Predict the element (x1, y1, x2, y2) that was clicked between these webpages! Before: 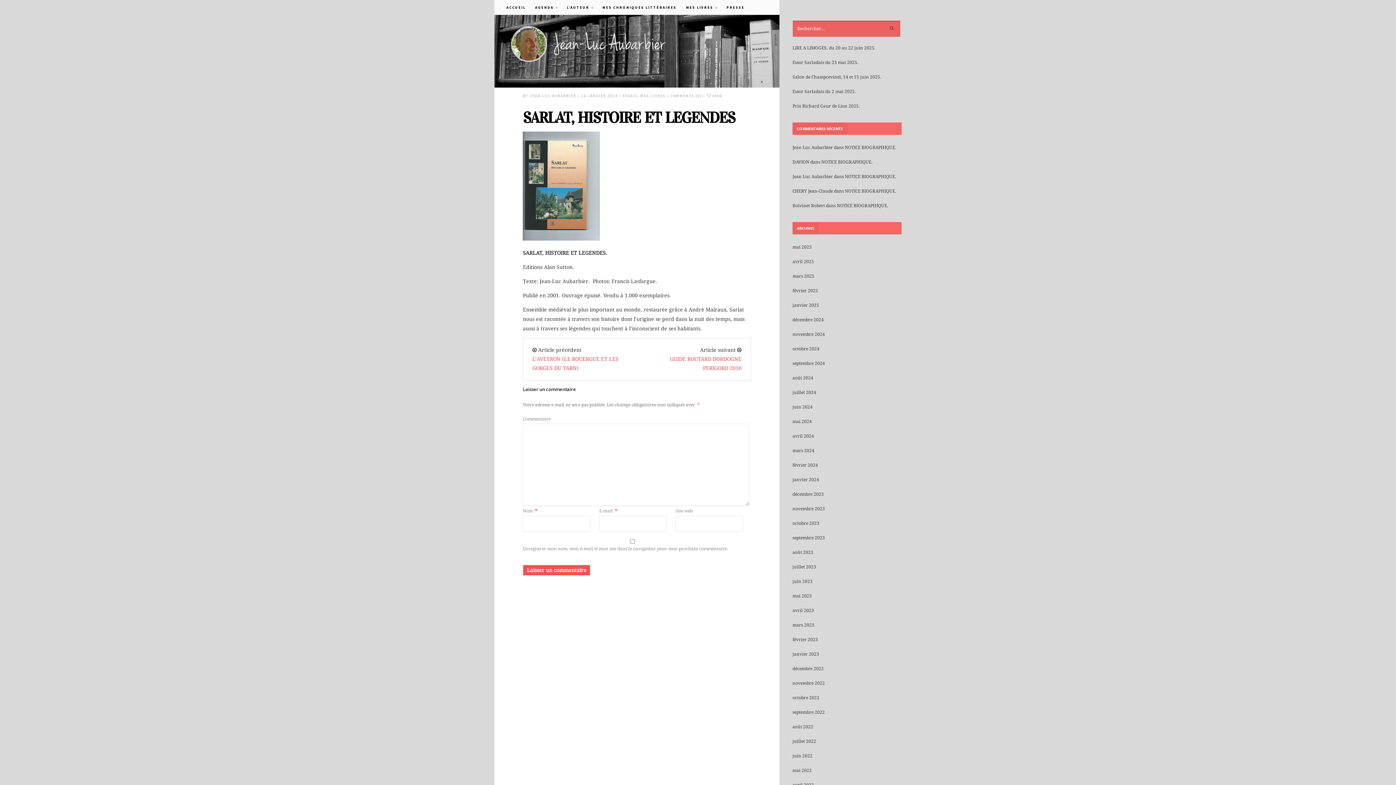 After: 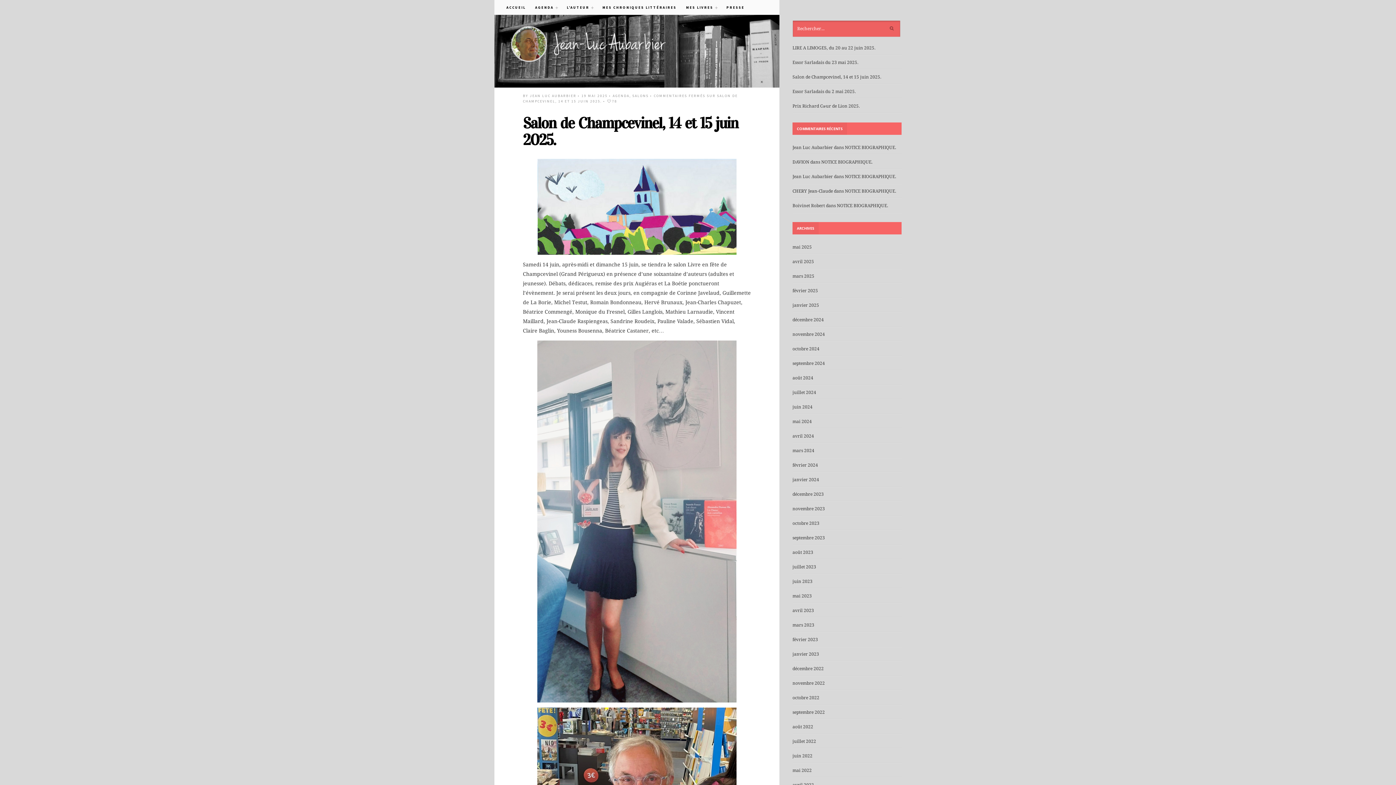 Action: label: Salon de Champcevinel, 14 et 15 juin 2025. bbox: (792, 74, 881, 79)